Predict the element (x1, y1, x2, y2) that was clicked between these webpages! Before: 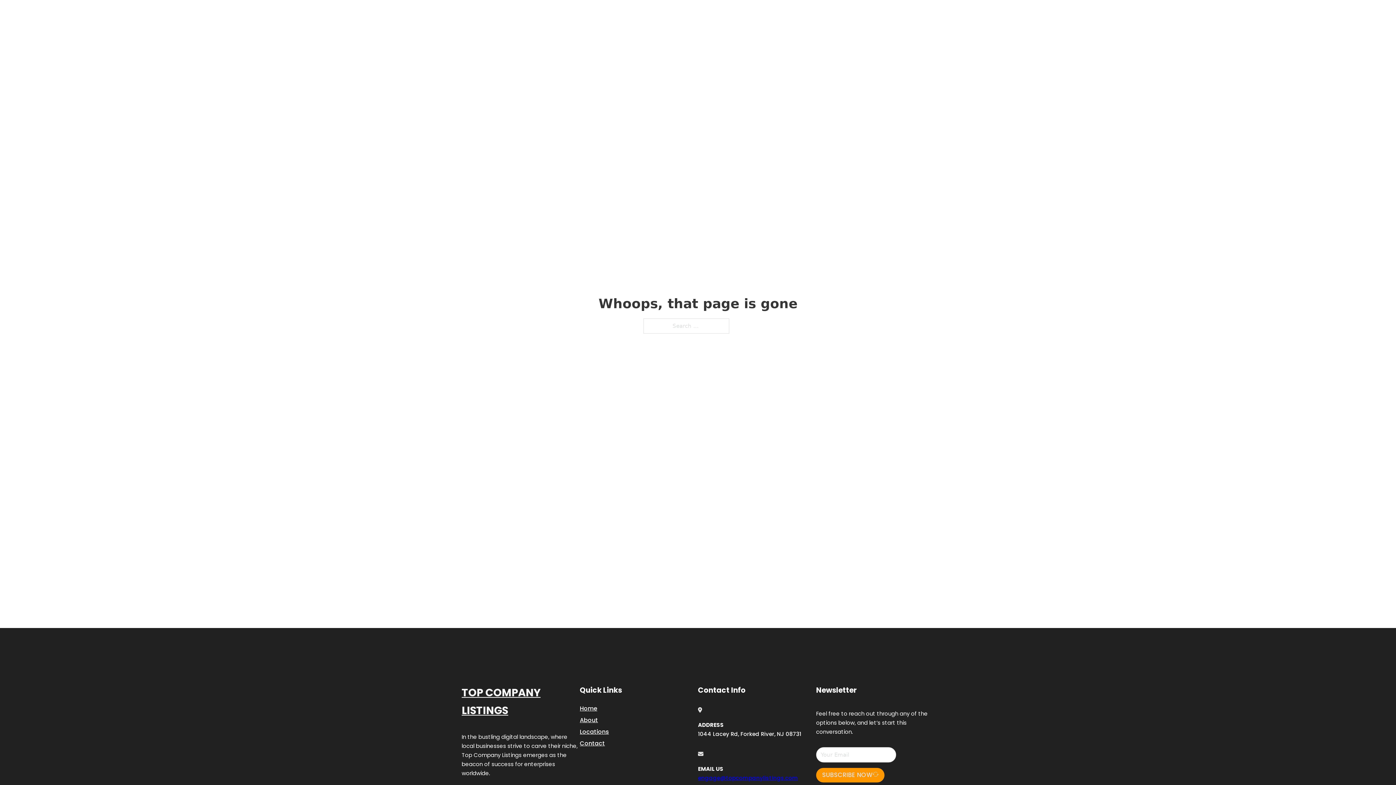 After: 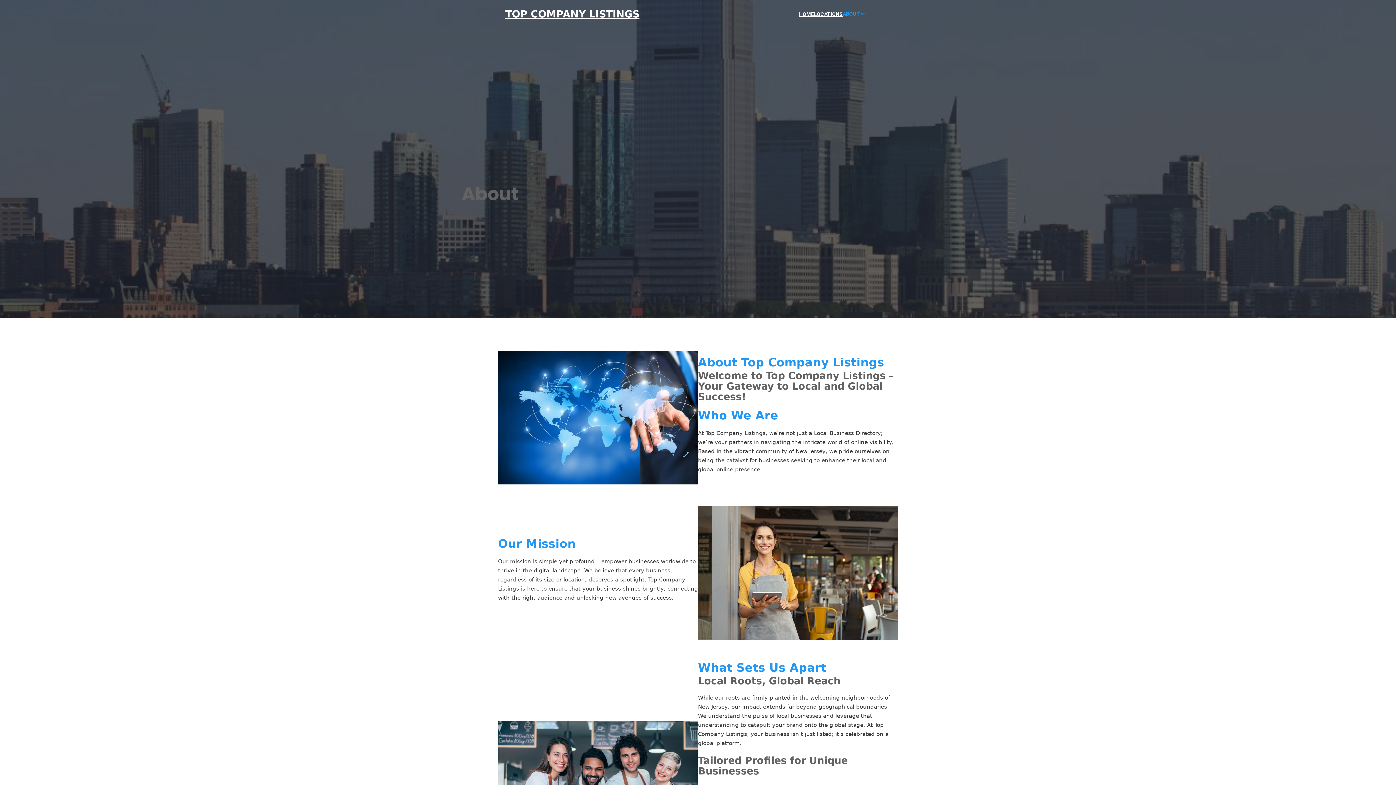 Action: label: About bbox: (580, 715, 598, 725)